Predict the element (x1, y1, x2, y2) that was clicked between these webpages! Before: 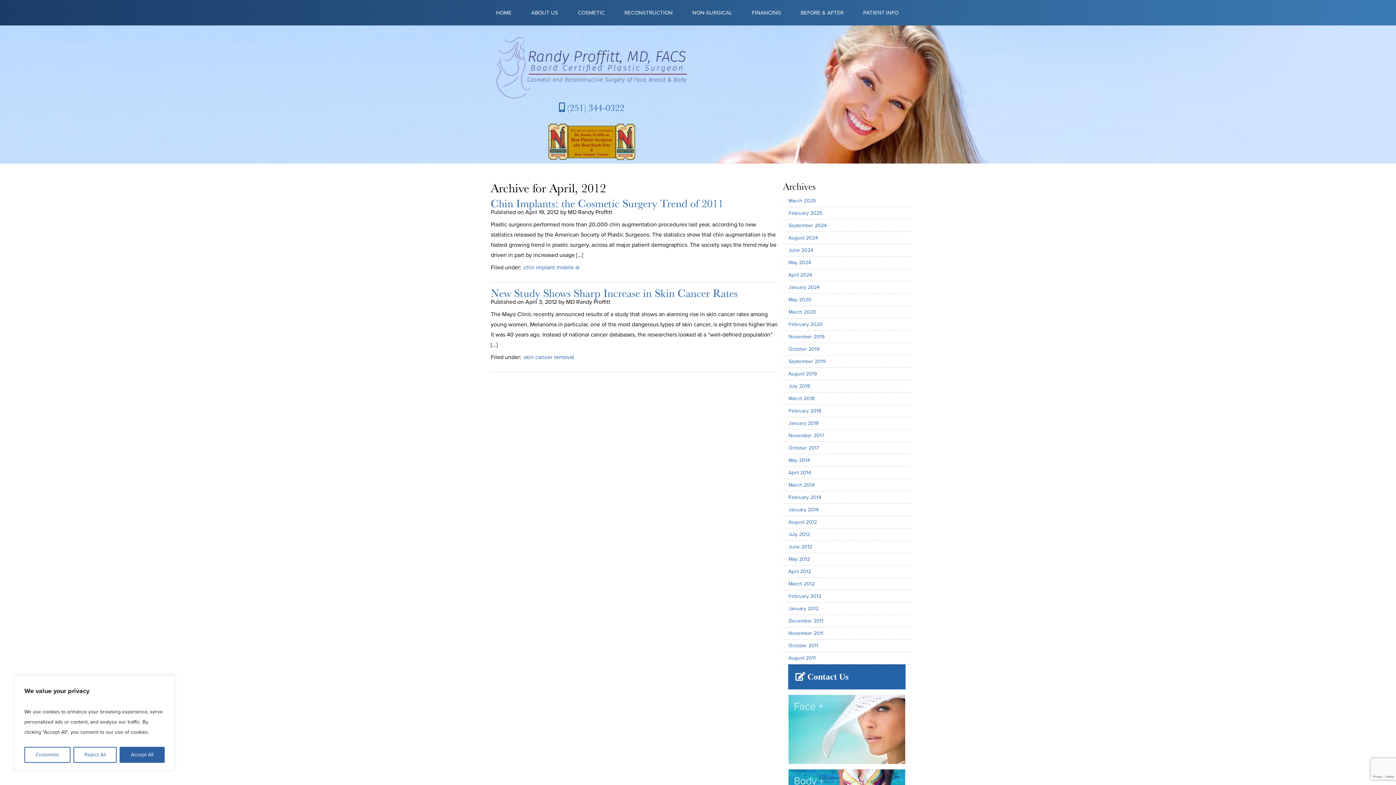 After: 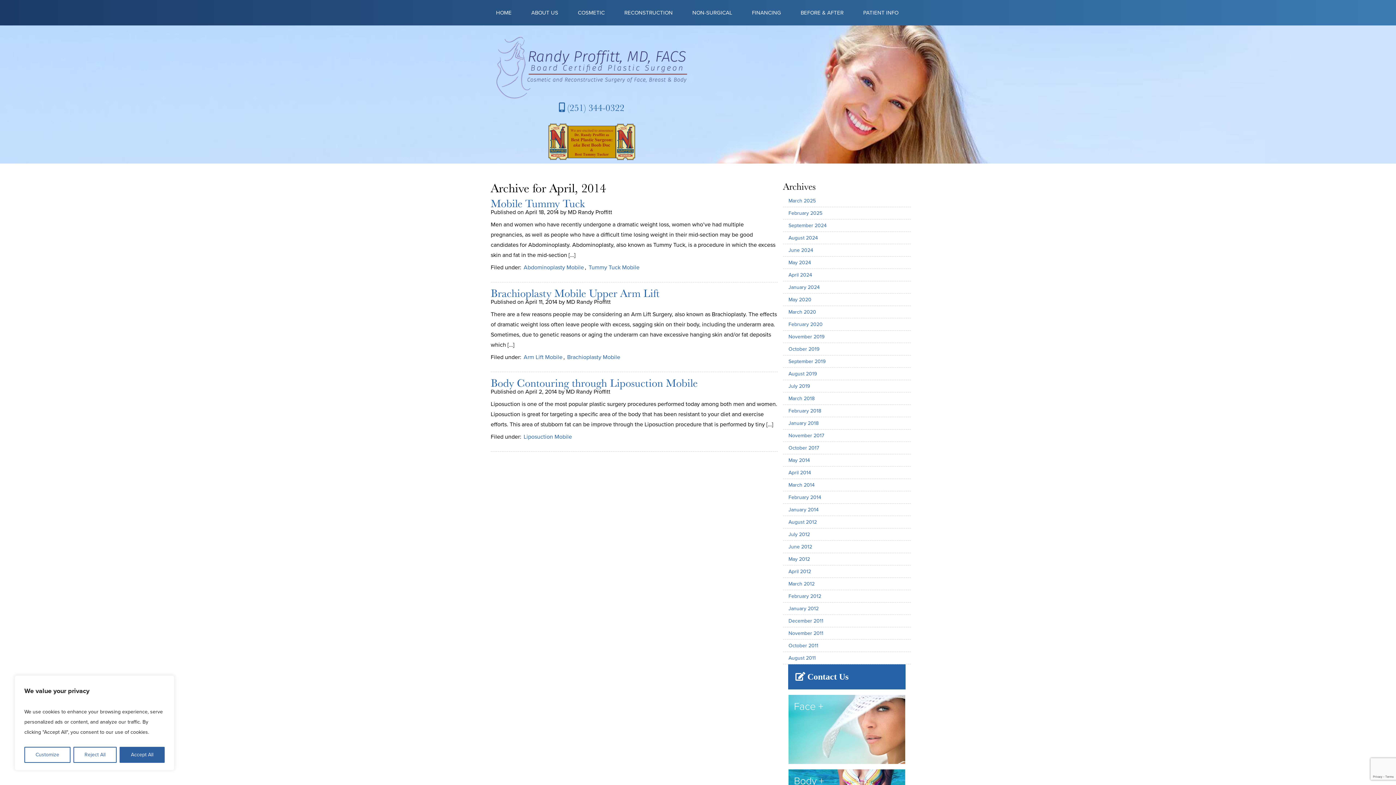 Action: label: April 2014 bbox: (783, 466, 910, 479)